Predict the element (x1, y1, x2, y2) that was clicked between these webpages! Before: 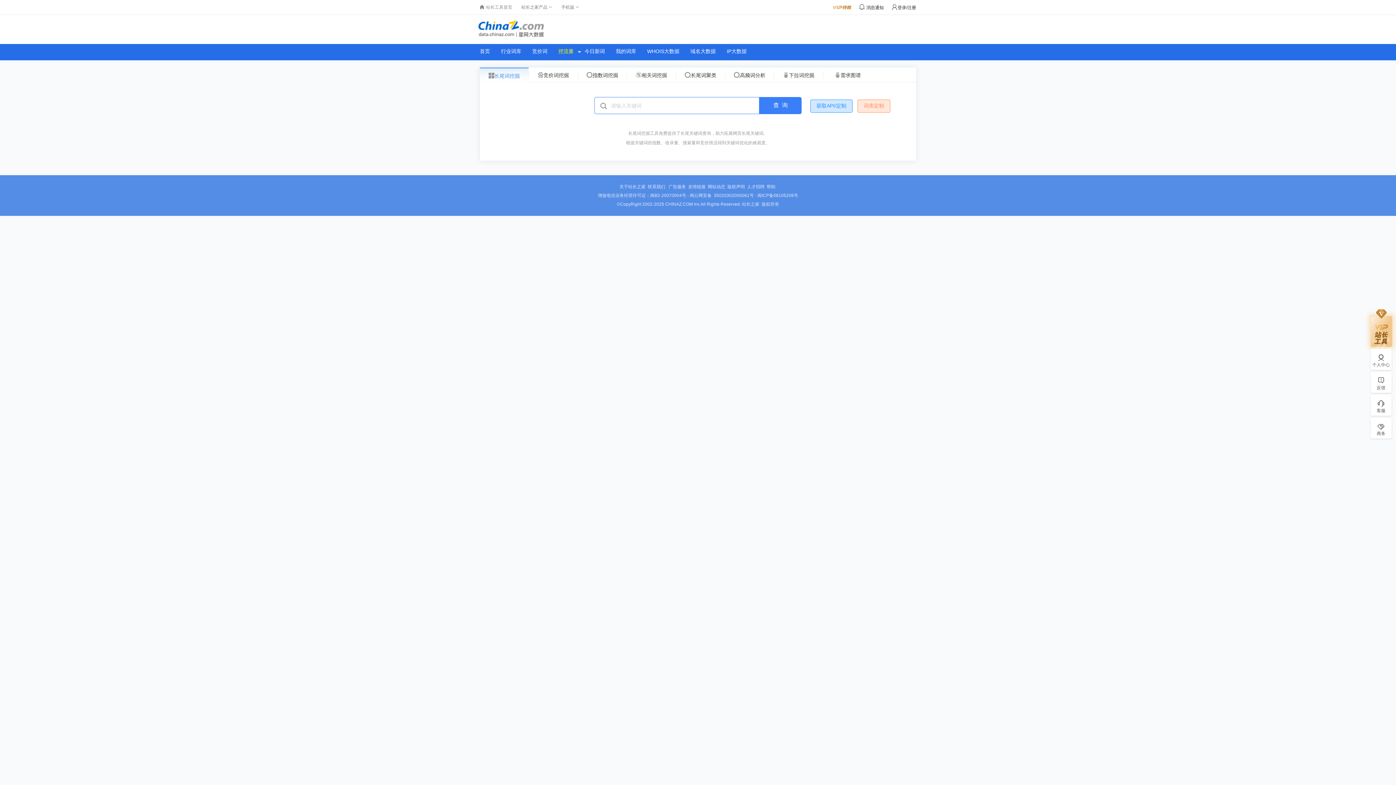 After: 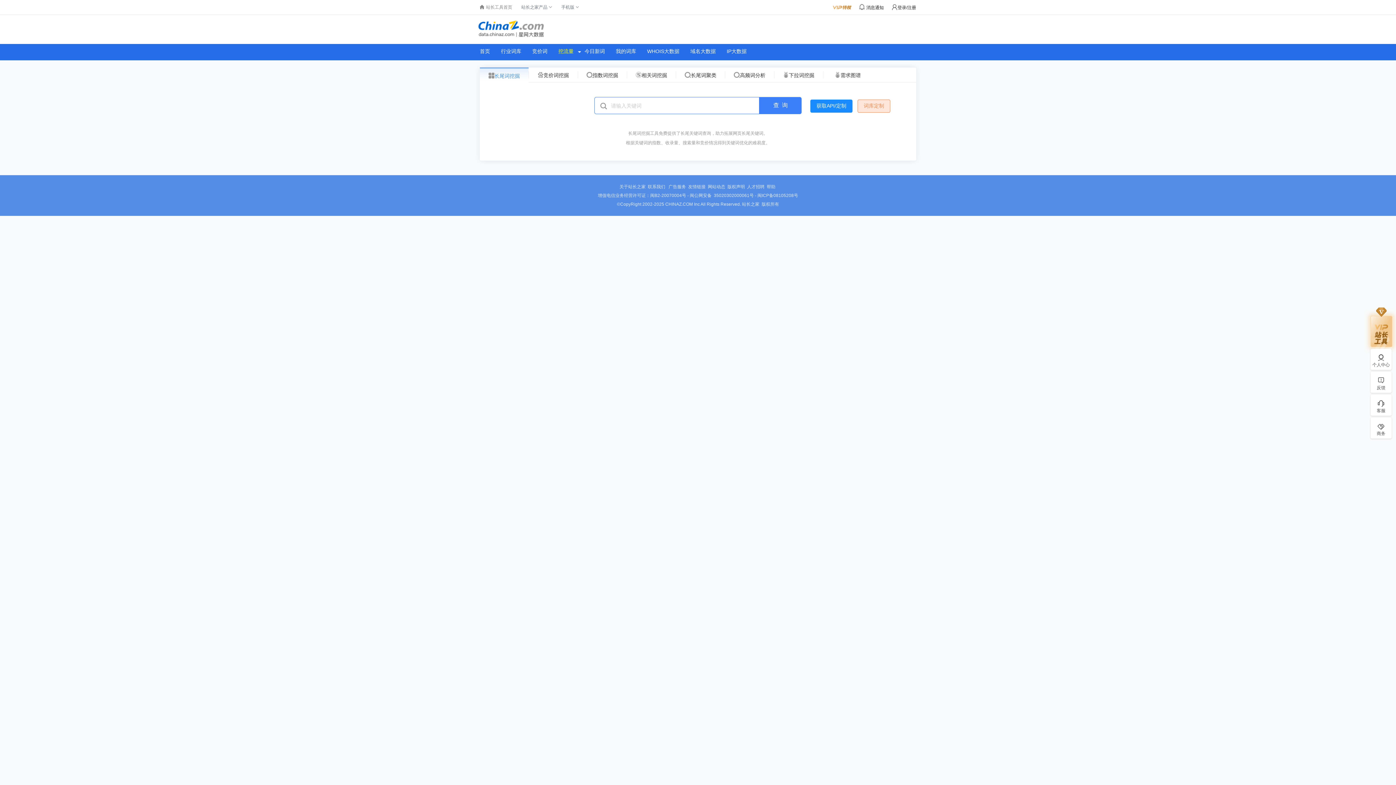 Action: bbox: (810, 99, 852, 112) label: 获取API/定制